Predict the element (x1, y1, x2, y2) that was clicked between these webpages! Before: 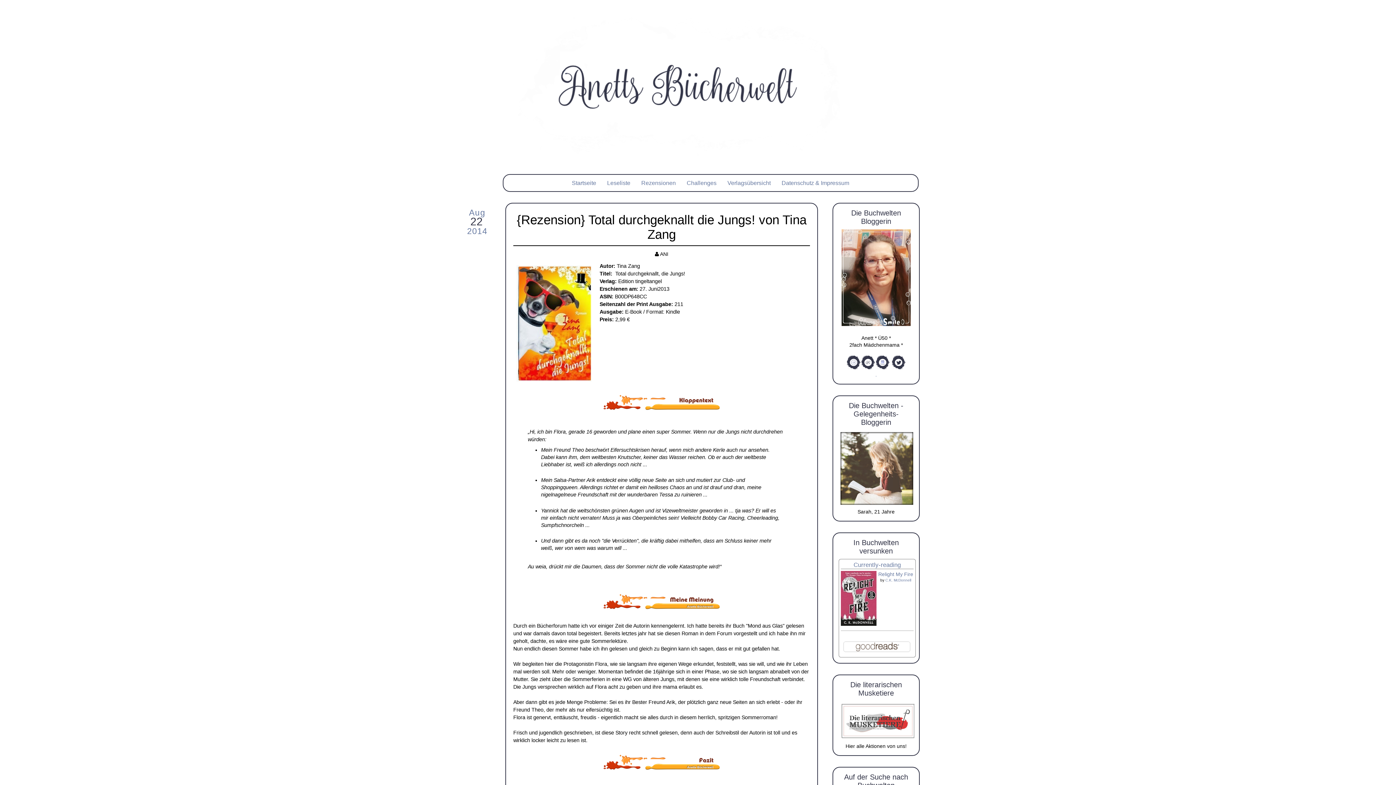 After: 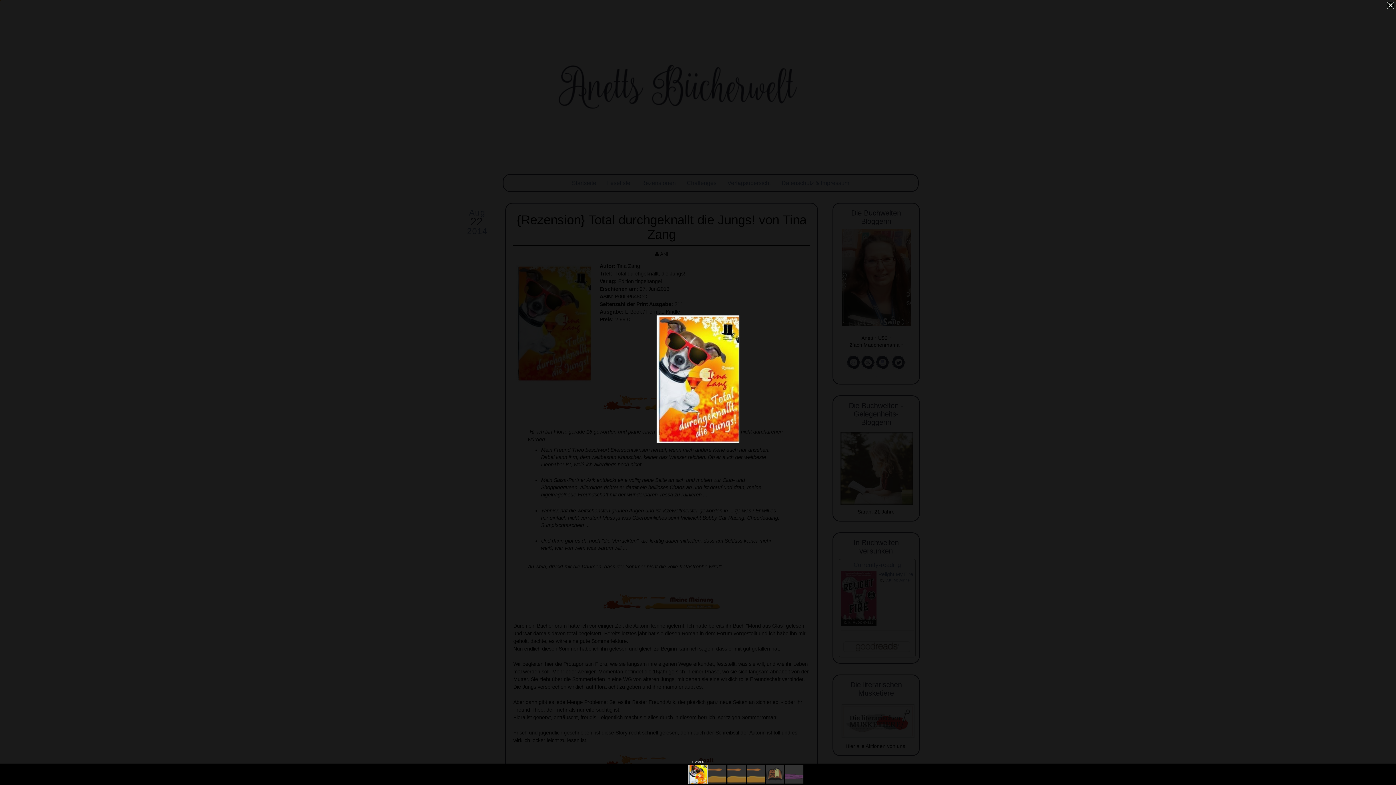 Action: bbox: (513, 262, 594, 387)